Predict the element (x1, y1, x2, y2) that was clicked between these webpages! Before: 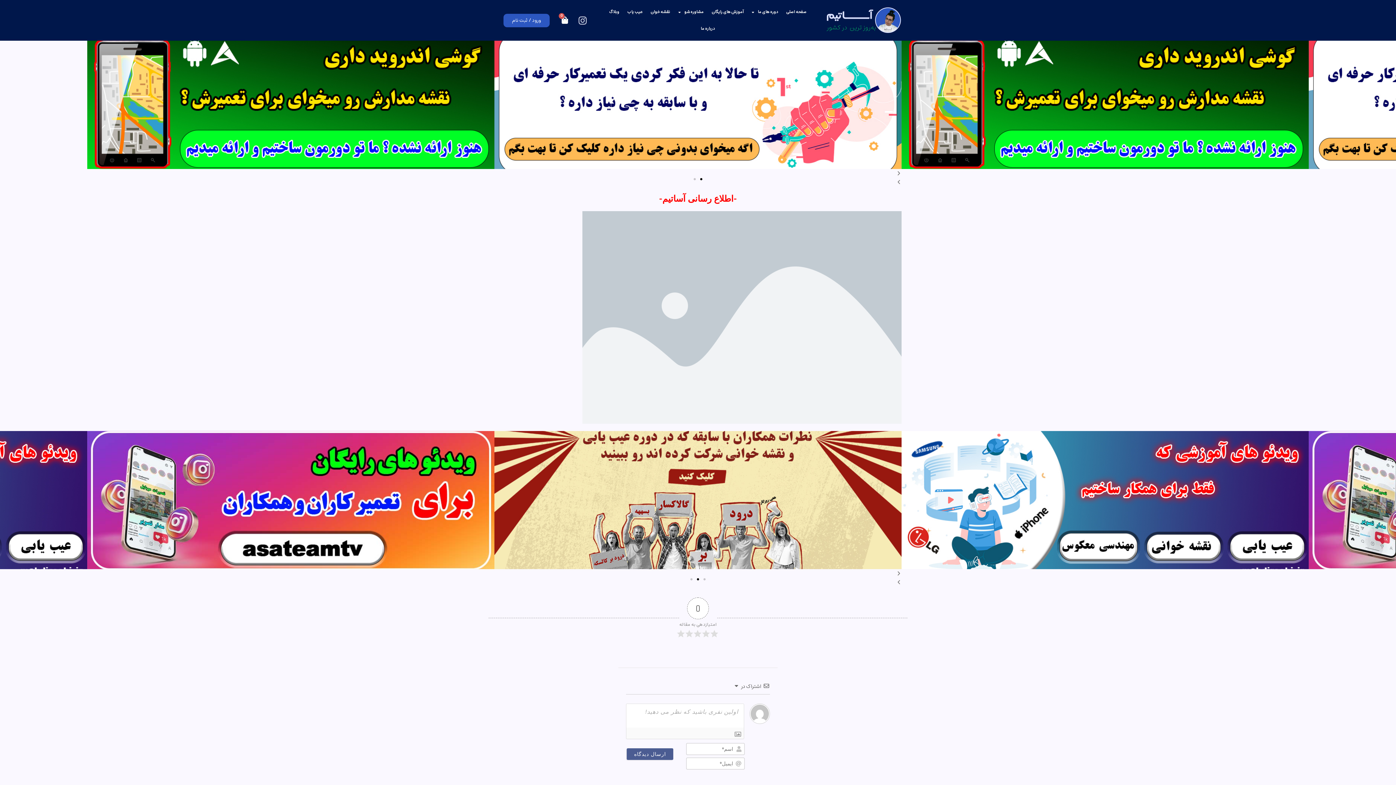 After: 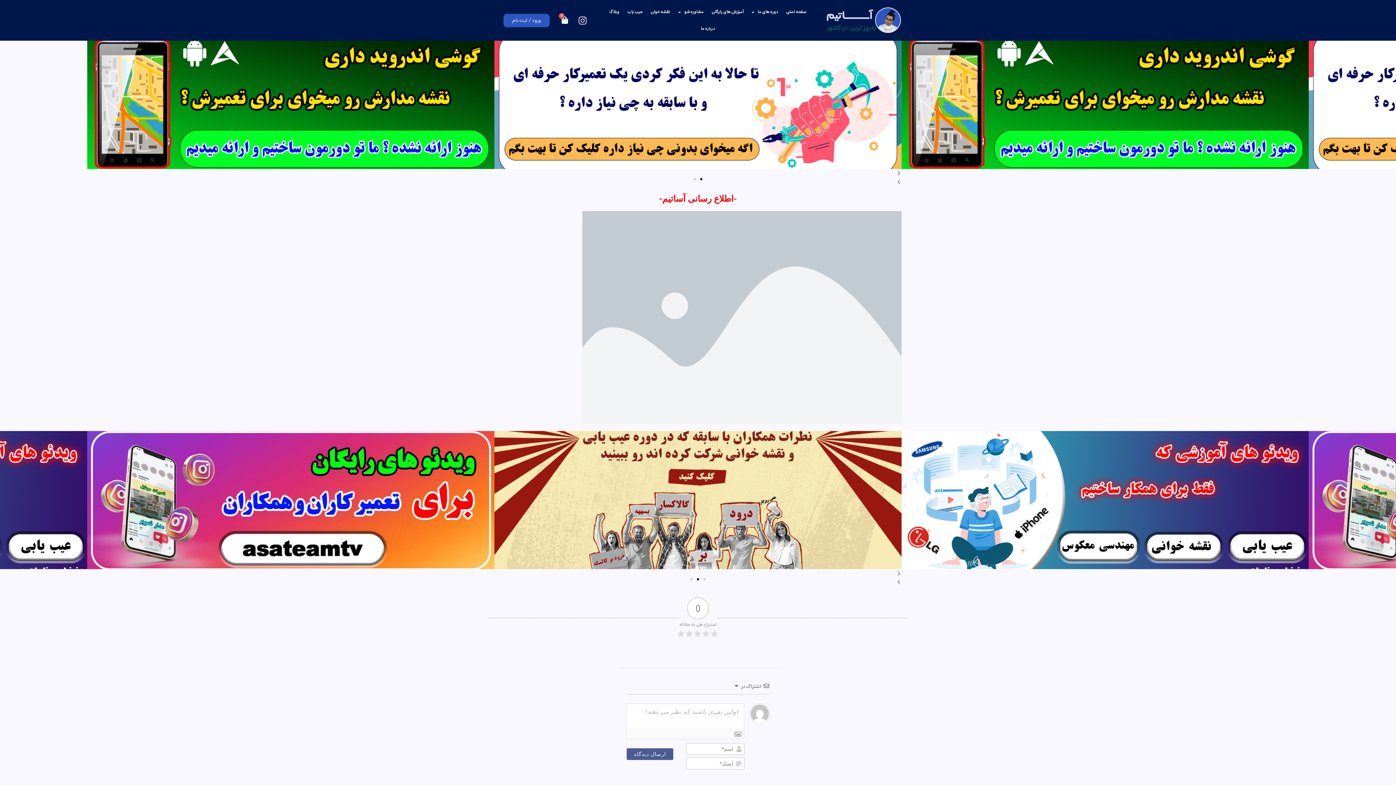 Action: bbox: (729, 431, 1136, 569)